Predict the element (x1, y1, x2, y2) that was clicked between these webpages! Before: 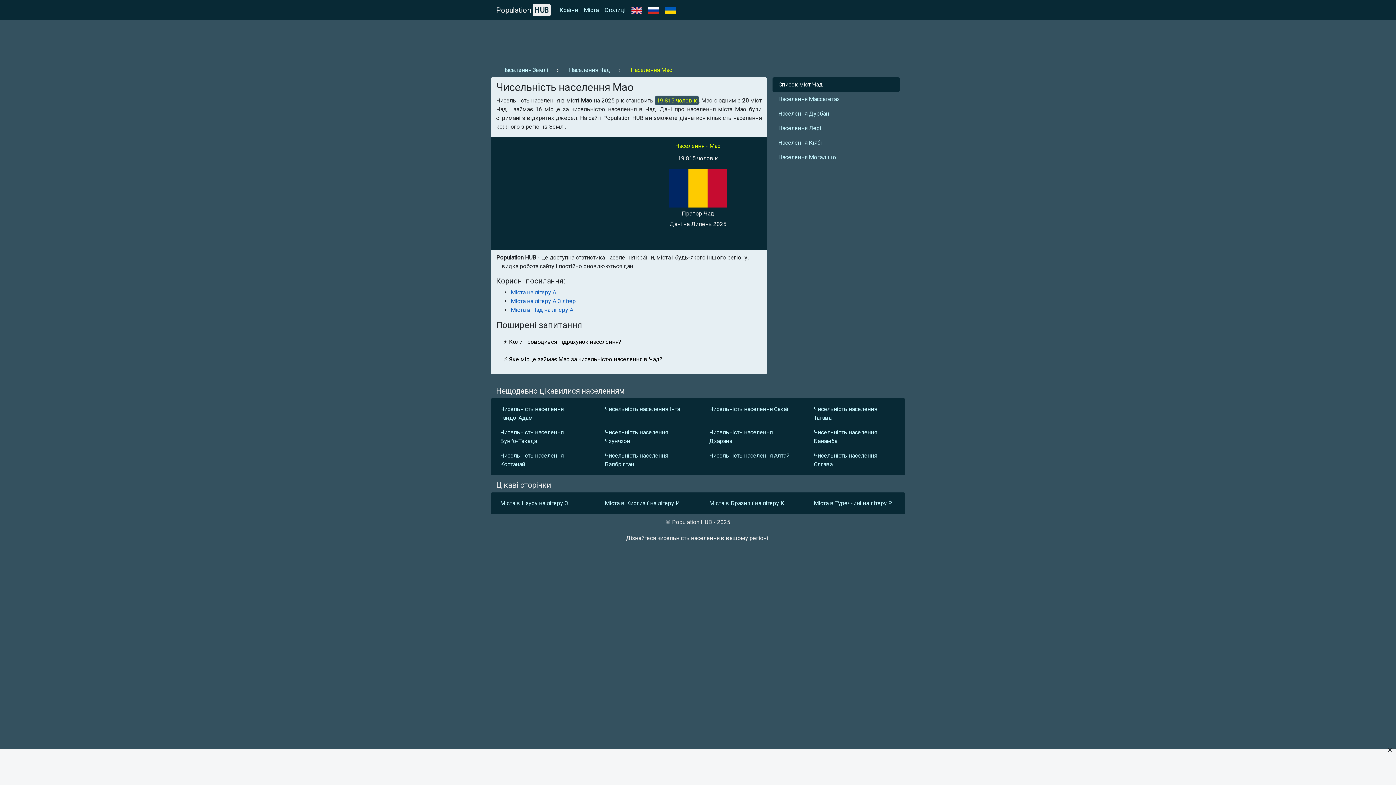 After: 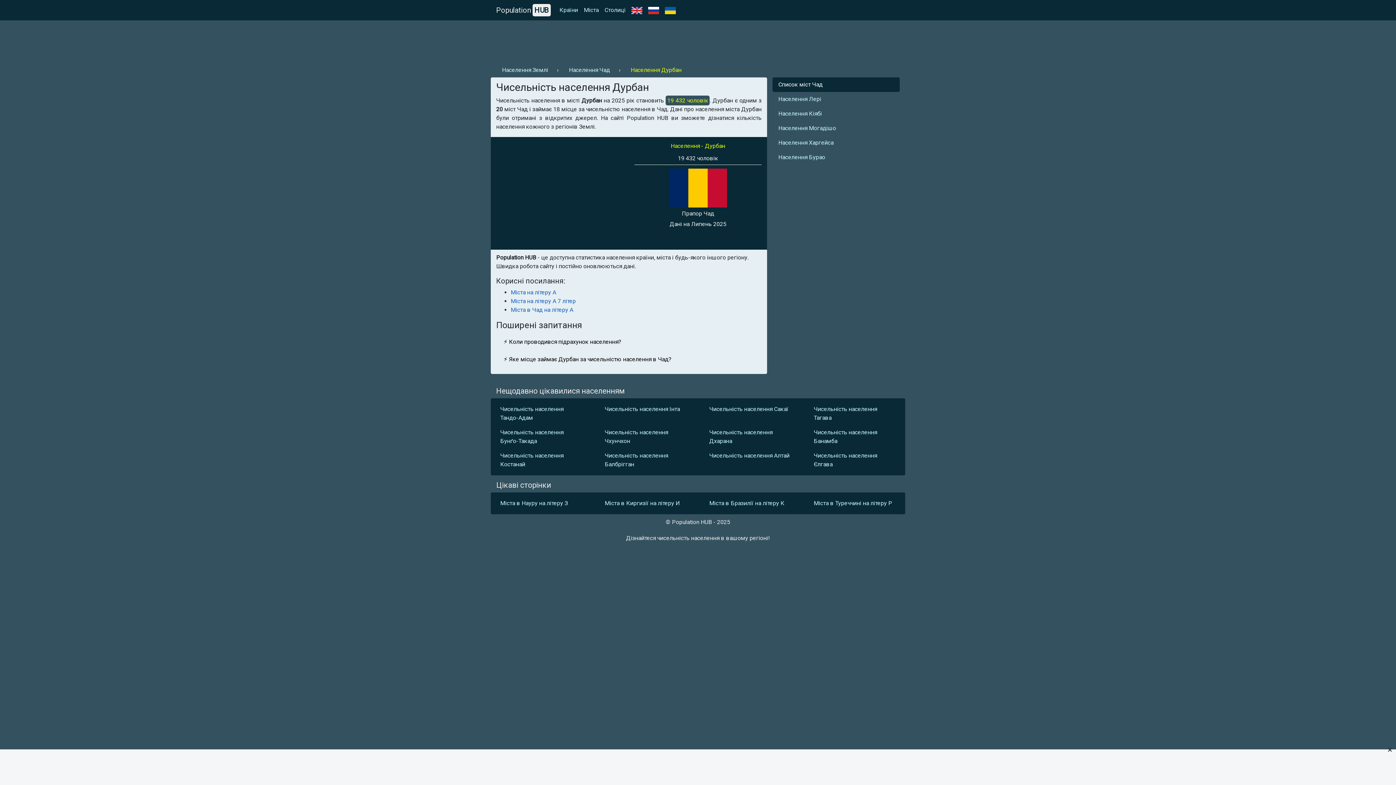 Action: label: Населення Дурбан bbox: (772, 106, 900, 121)